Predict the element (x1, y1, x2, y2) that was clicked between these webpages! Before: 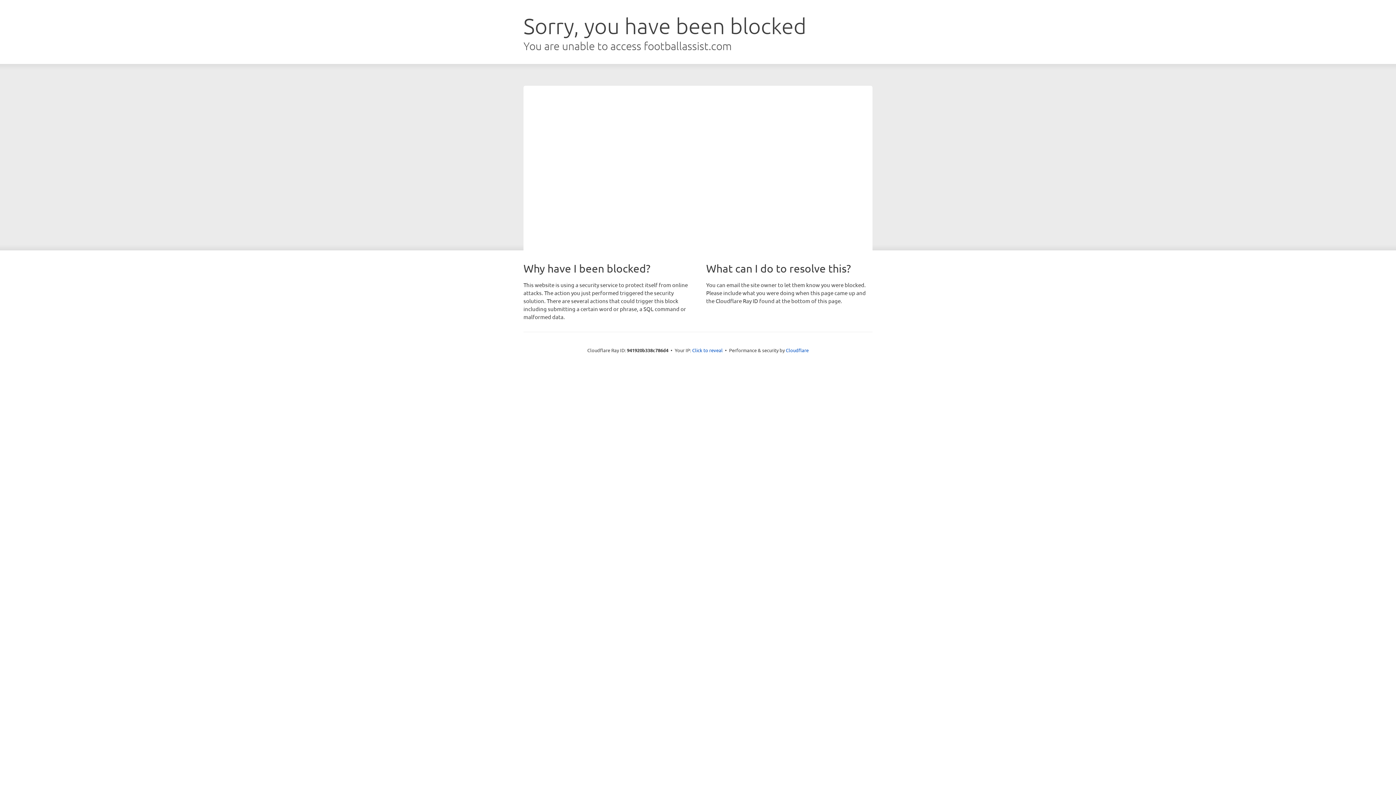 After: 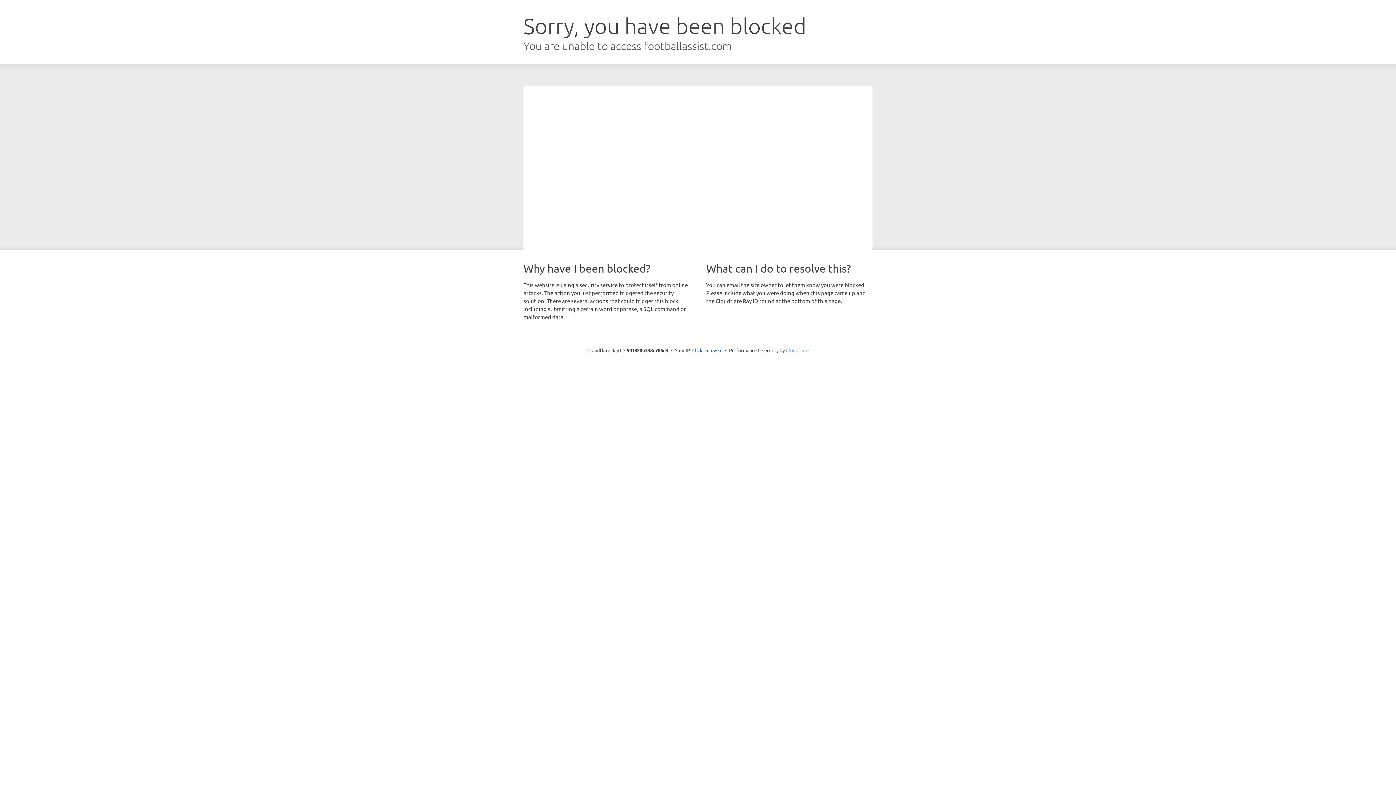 Action: bbox: (786, 347, 808, 353) label: Cloudflare